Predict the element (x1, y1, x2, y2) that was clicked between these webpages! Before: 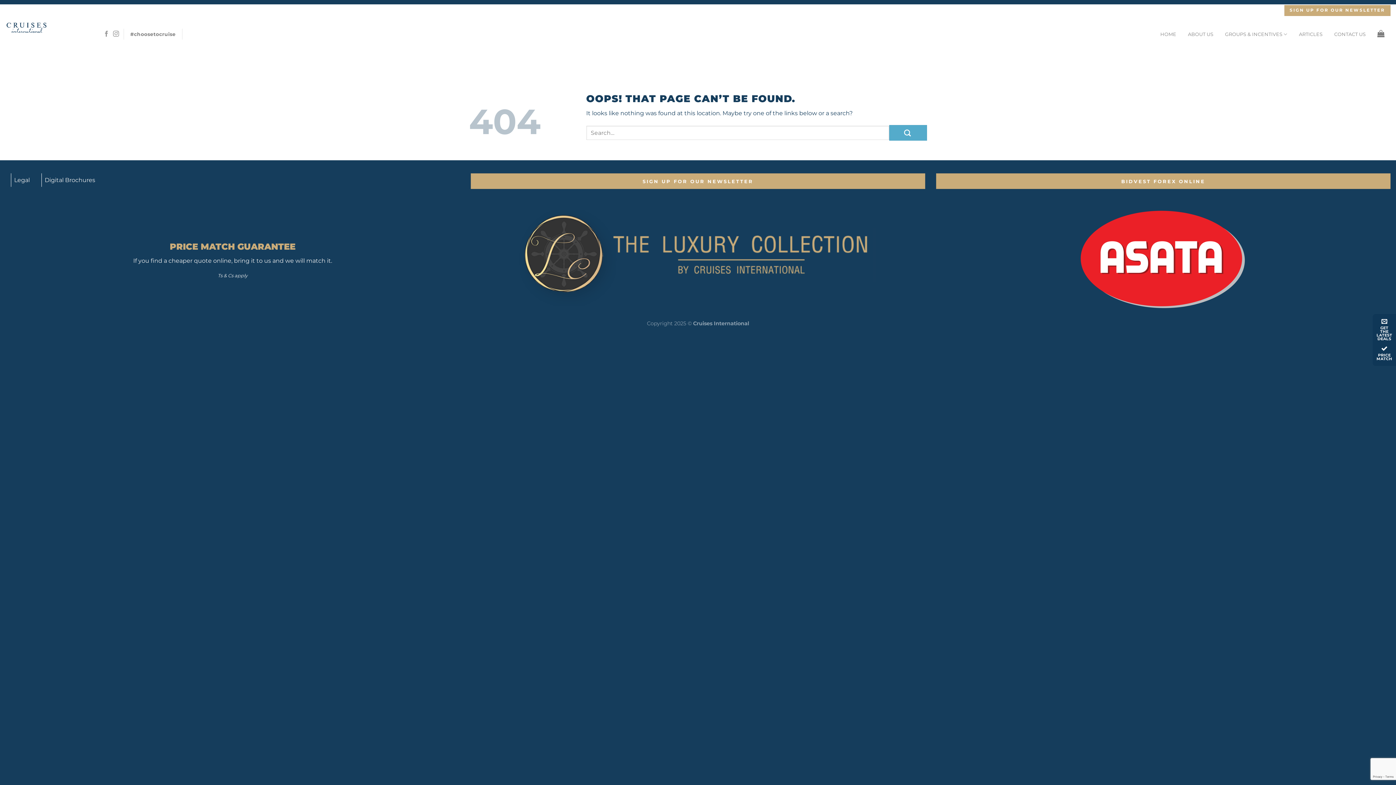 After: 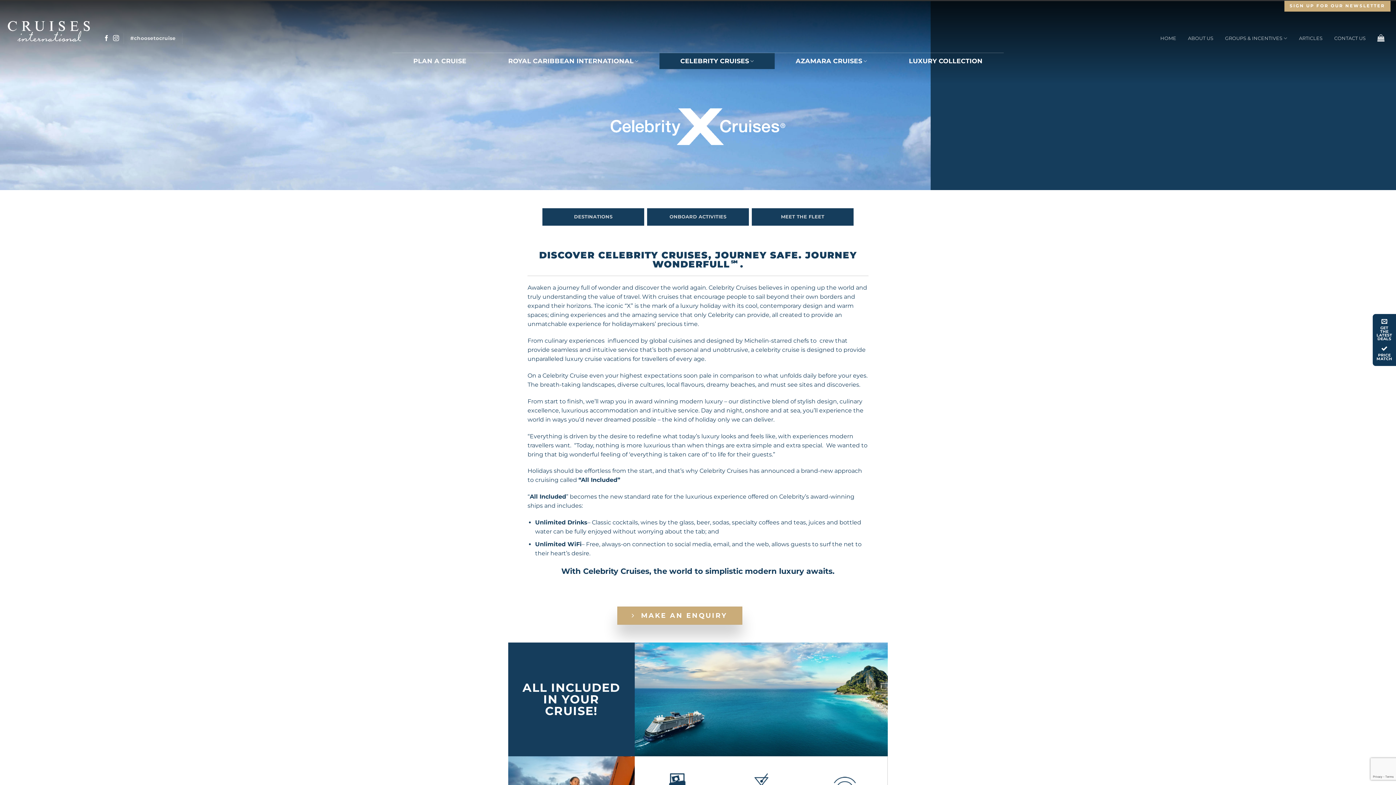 Action: bbox: (659, 40, 774, 56) label: CELEBRITY CRUISES